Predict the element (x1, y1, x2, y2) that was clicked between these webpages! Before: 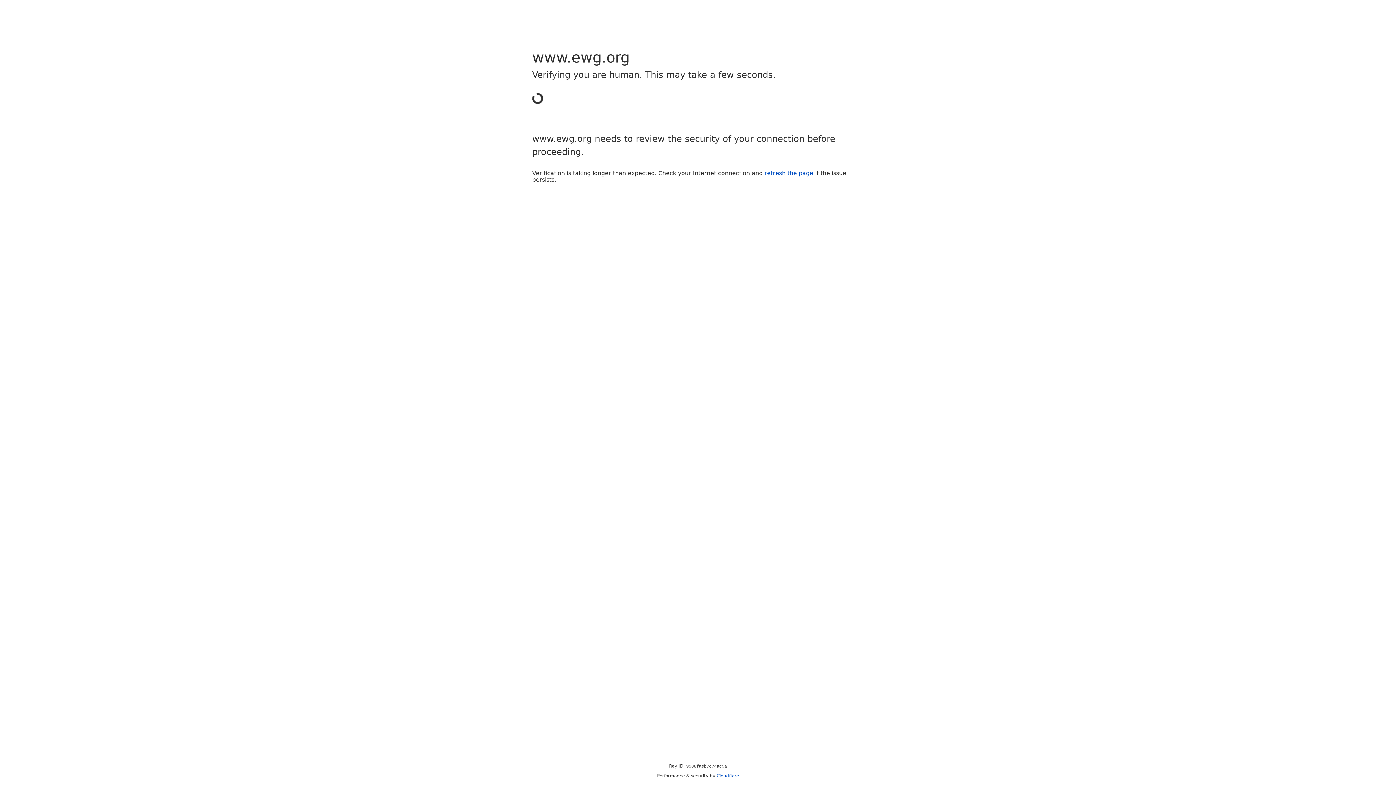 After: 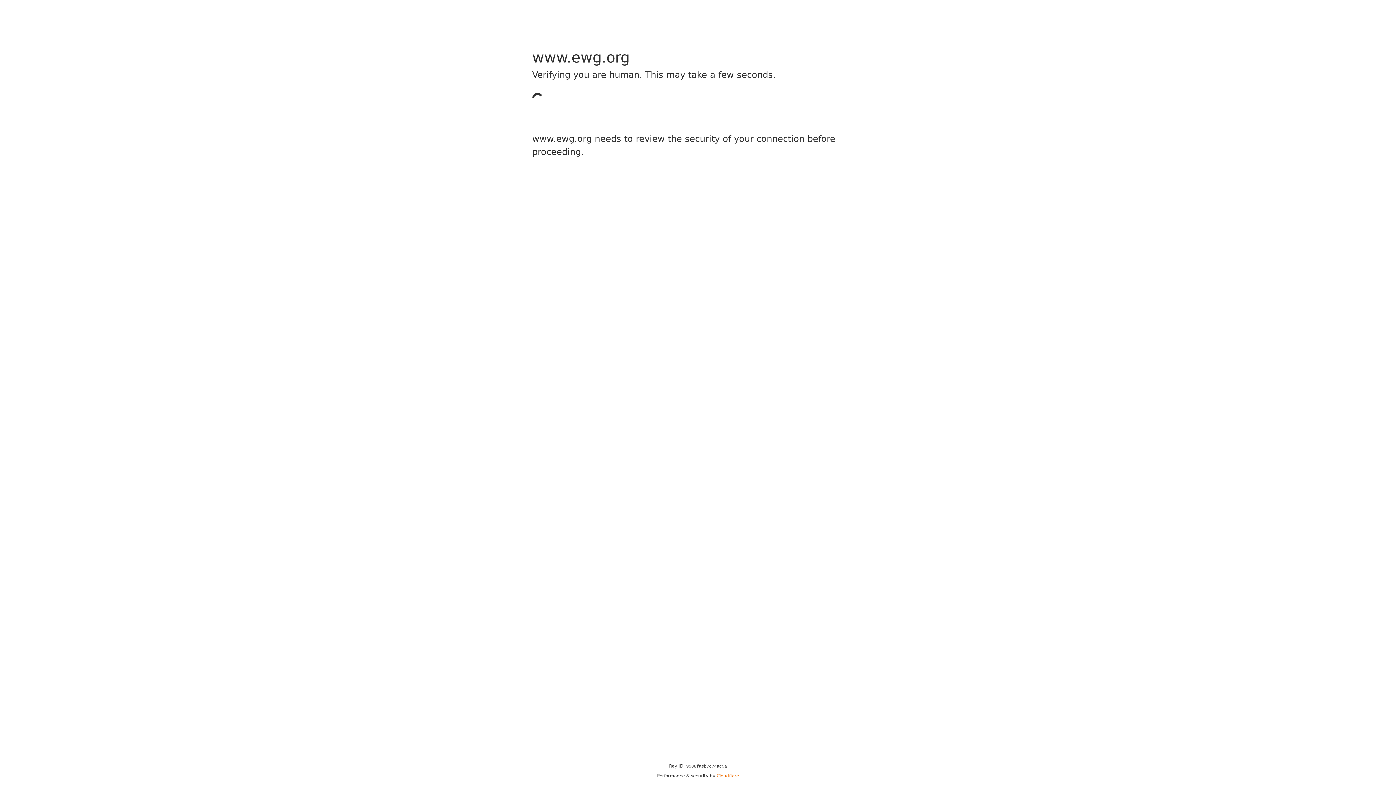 Action: label: Cloudflare bbox: (716, 773, 739, 778)